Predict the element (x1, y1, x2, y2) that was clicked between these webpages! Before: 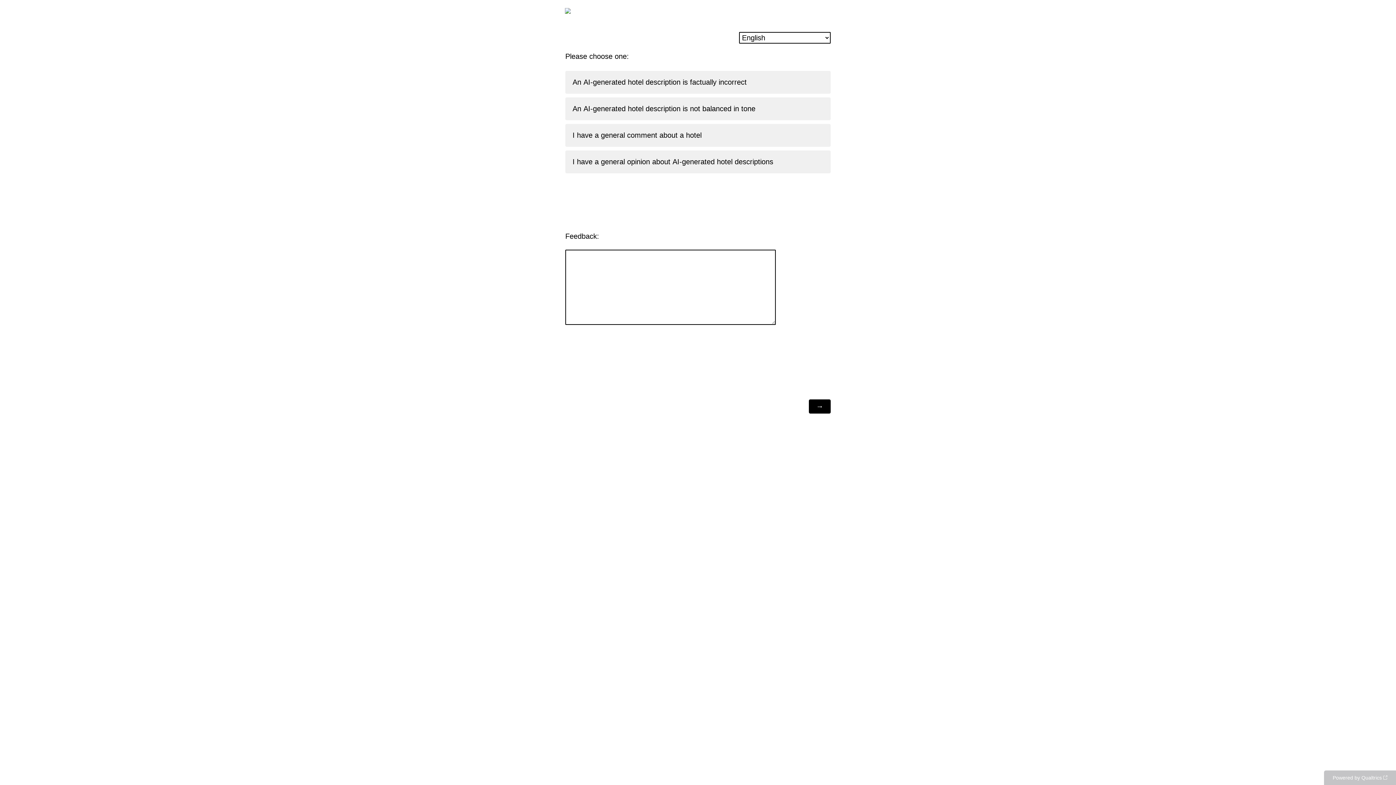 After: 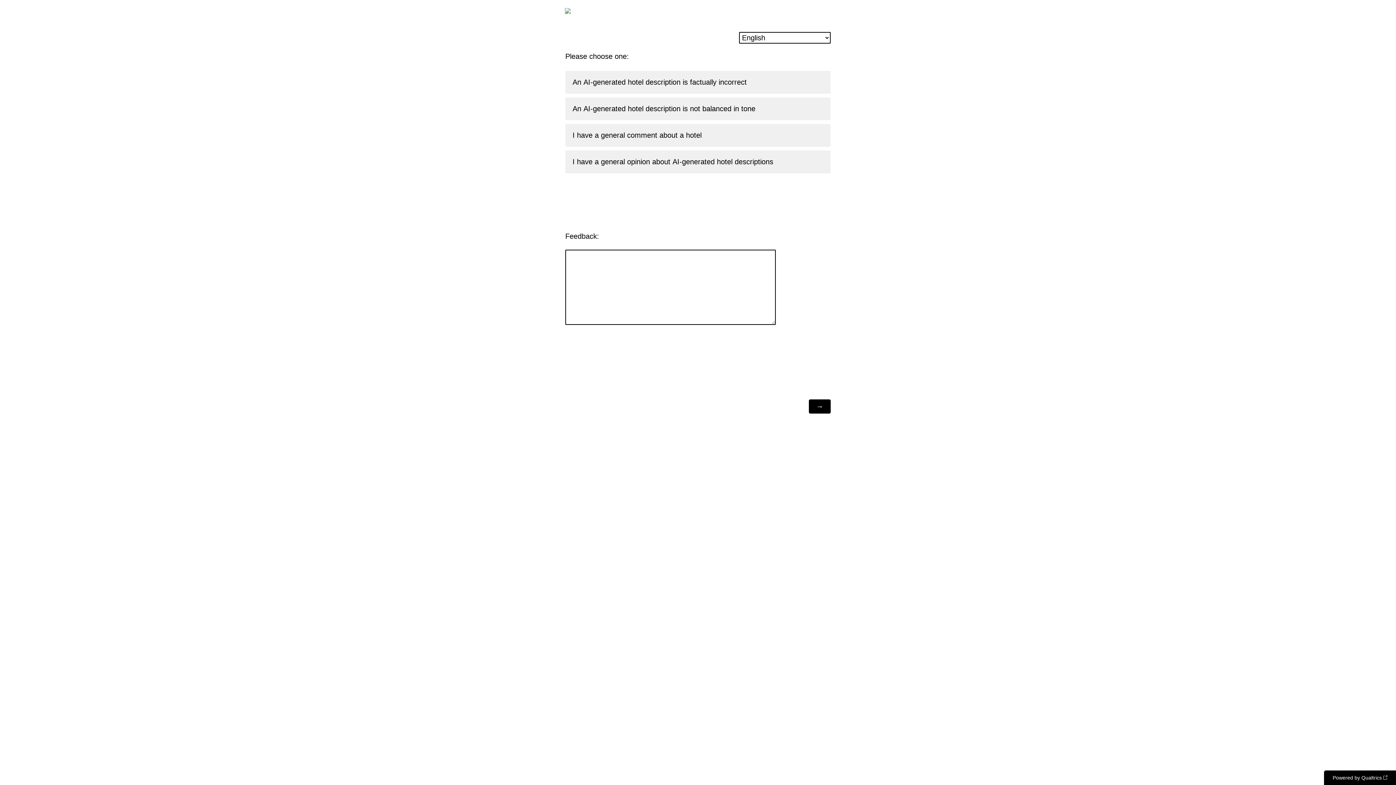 Action: label: Powered by Qualtrics: Learn more about Qualtrics in a new tab bbox: (1324, 770, 1396, 785)